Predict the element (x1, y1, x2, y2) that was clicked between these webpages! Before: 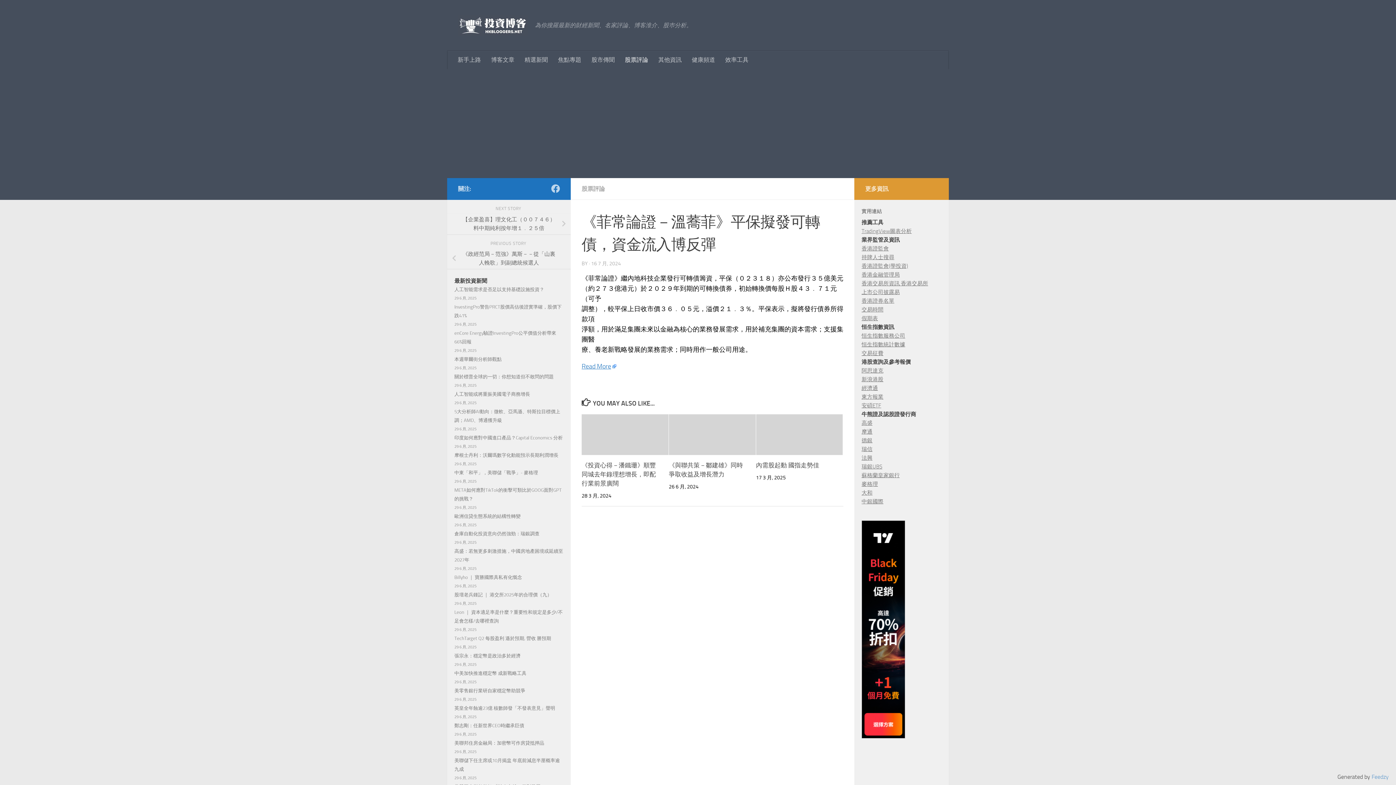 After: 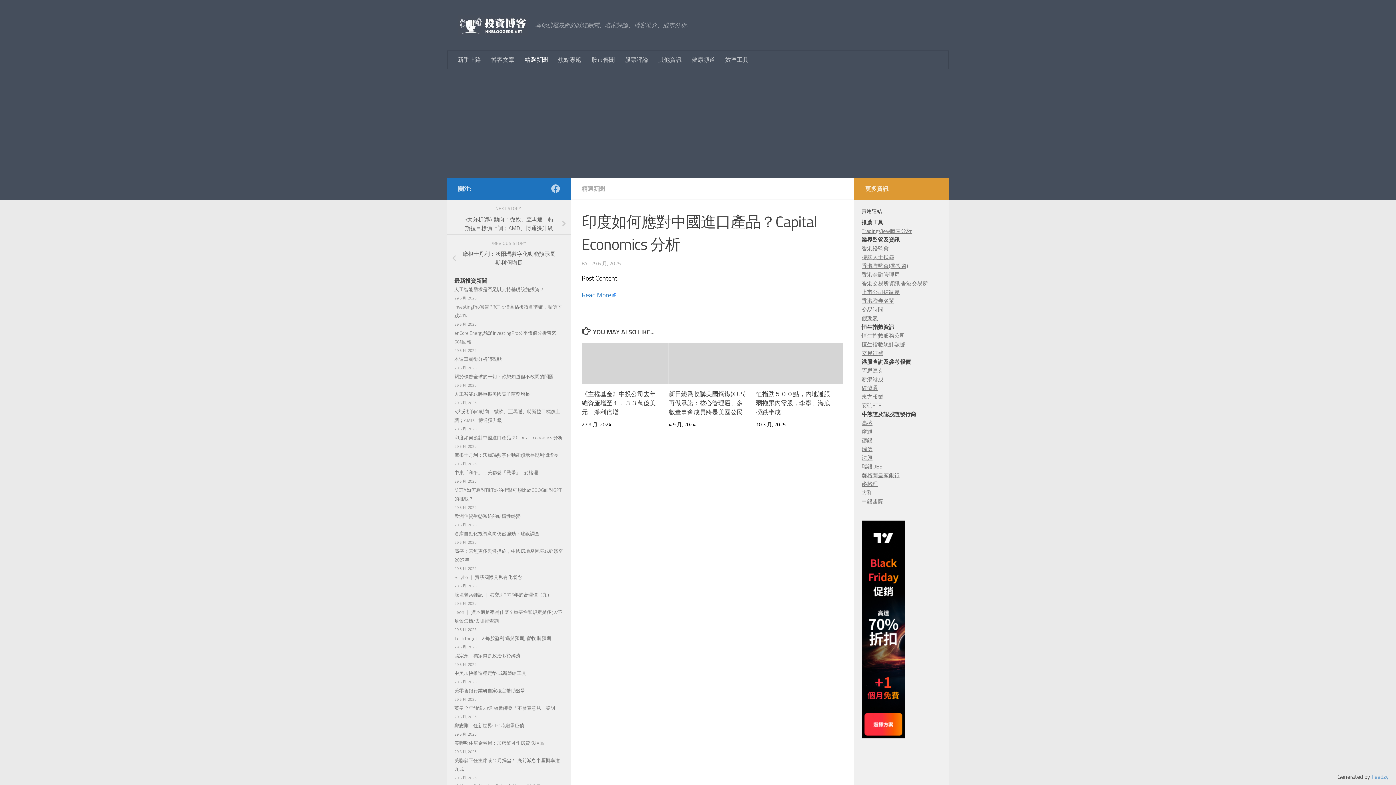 Action: label: 印度如何應對中國進口產品？Capital Economics 分析 bbox: (454, 435, 562, 440)